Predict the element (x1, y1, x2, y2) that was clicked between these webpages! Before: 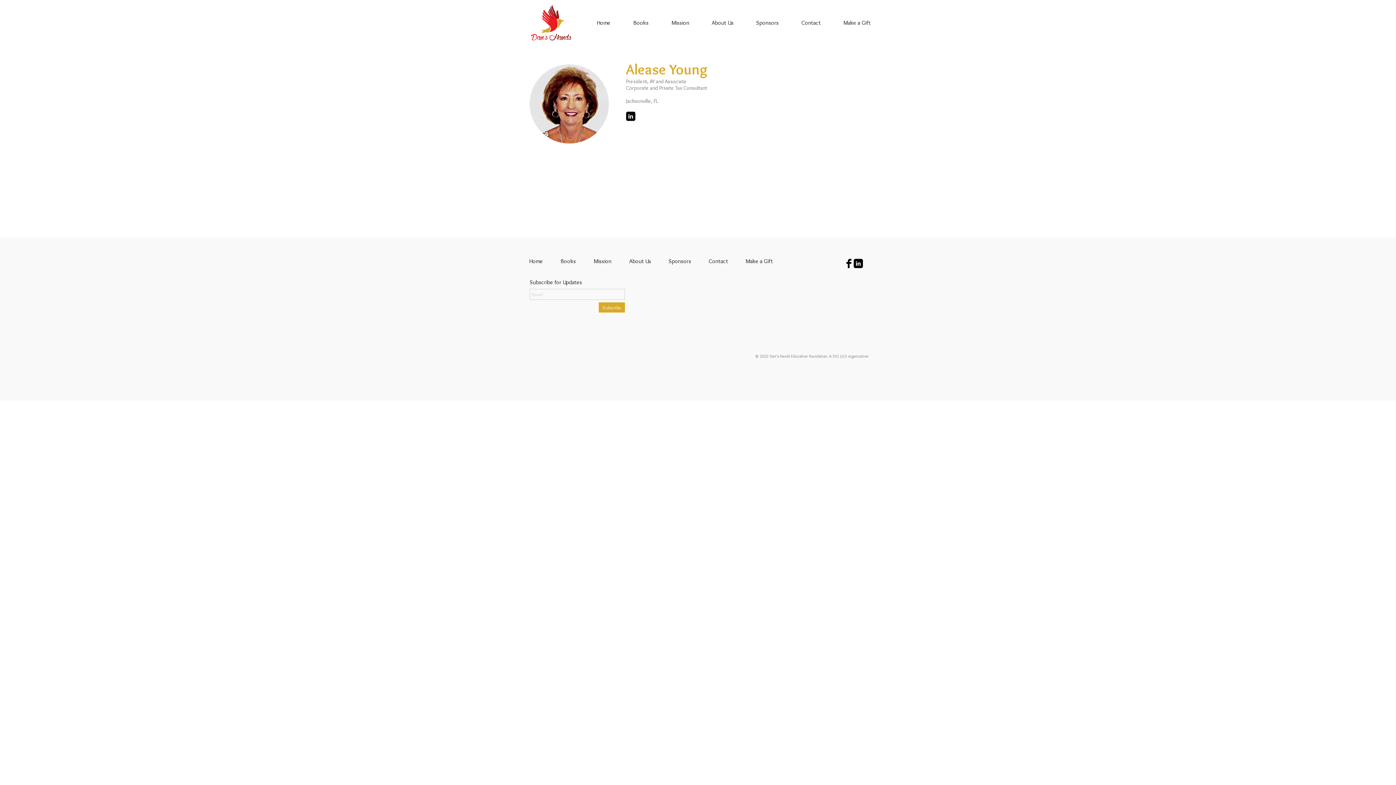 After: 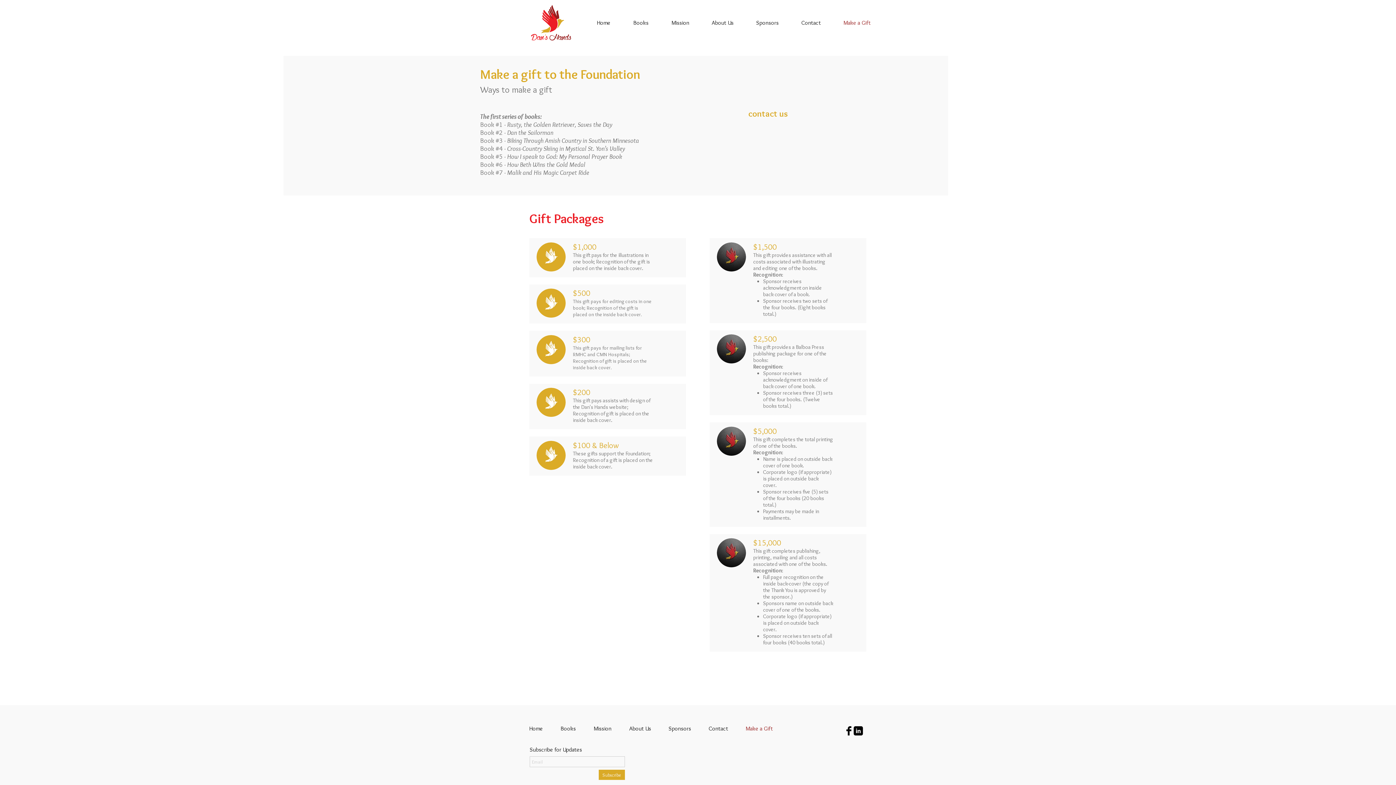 Action: bbox: (826, 14, 876, 30) label: Make a Gift